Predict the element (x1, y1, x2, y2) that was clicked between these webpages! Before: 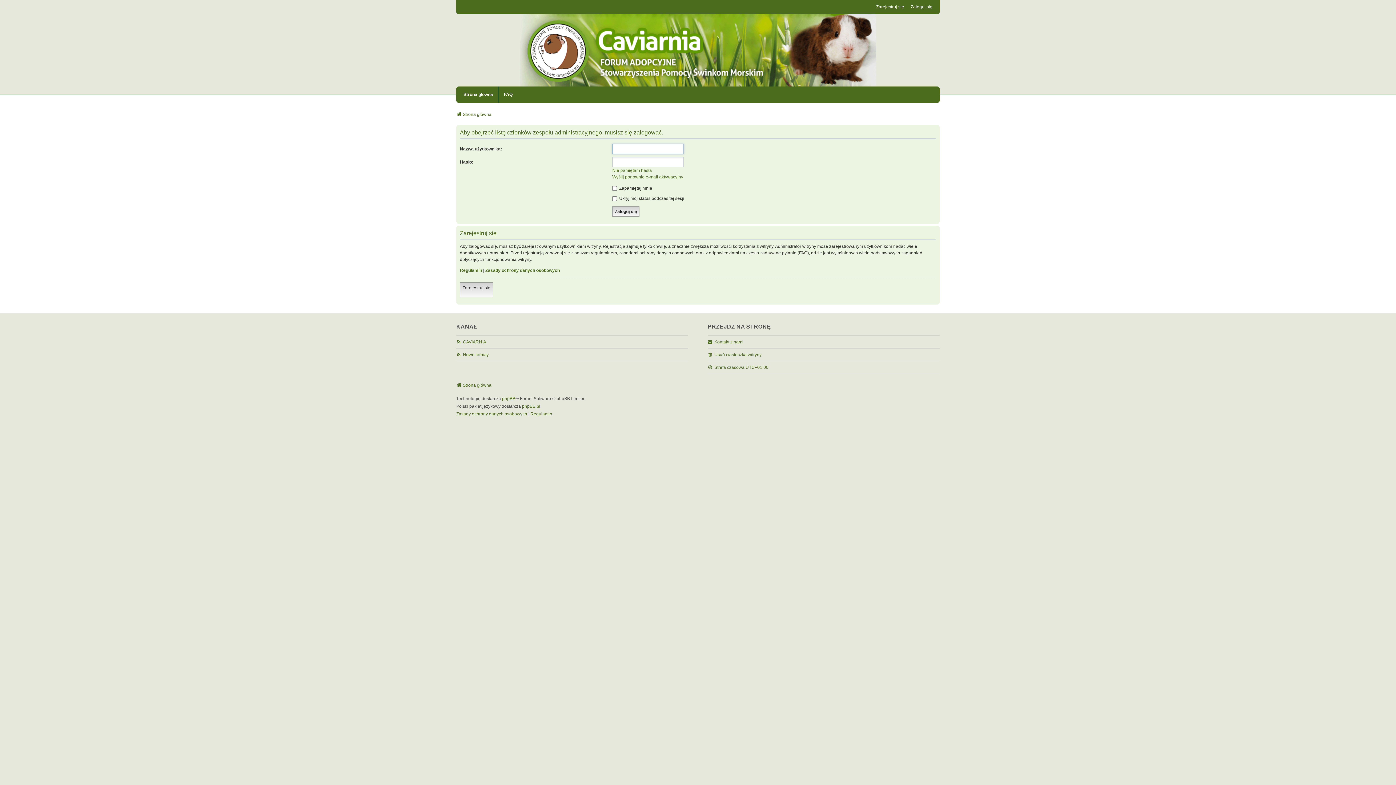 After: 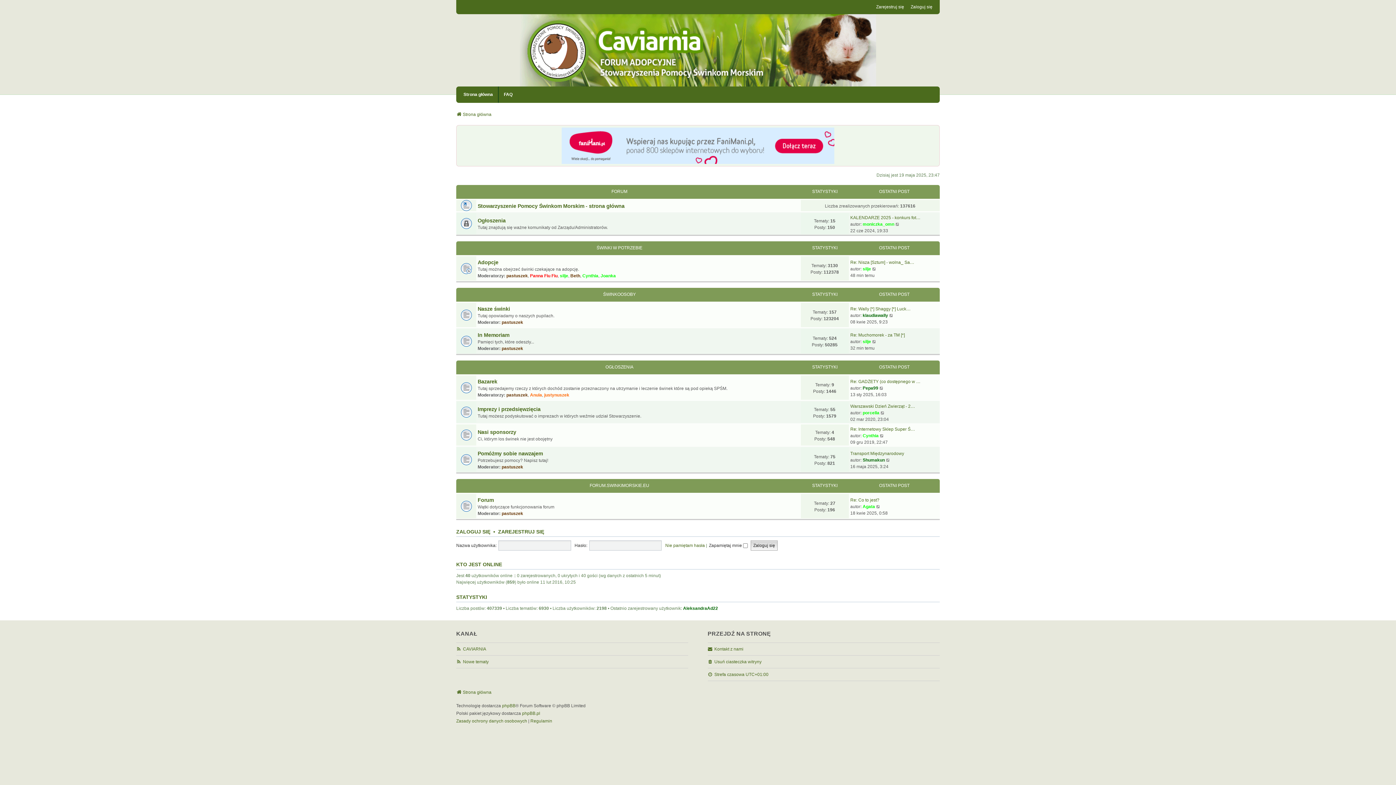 Action: label: Strona główna bbox: (456, 382, 491, 388)